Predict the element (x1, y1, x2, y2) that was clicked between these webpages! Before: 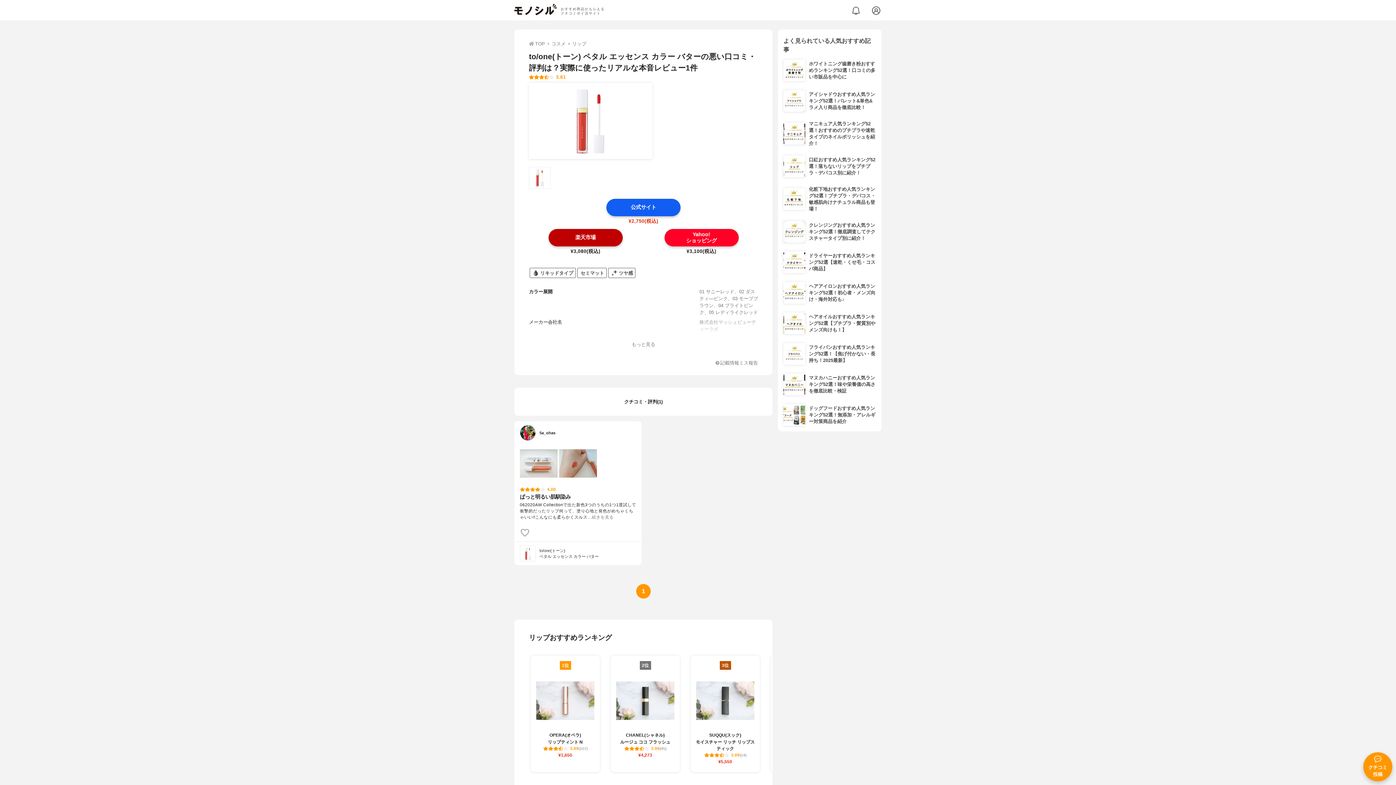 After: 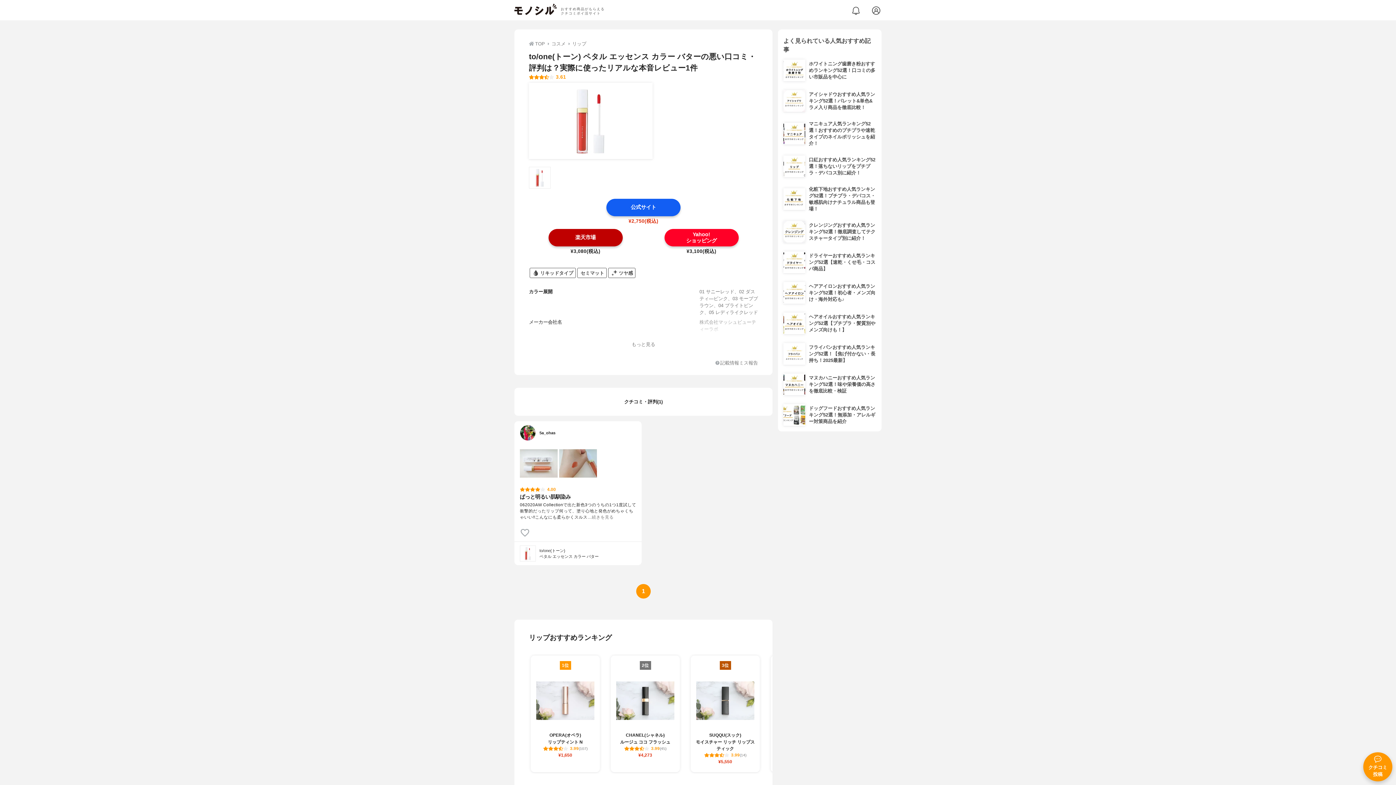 Action: label: 公式サイト bbox: (606, 198, 680, 216)